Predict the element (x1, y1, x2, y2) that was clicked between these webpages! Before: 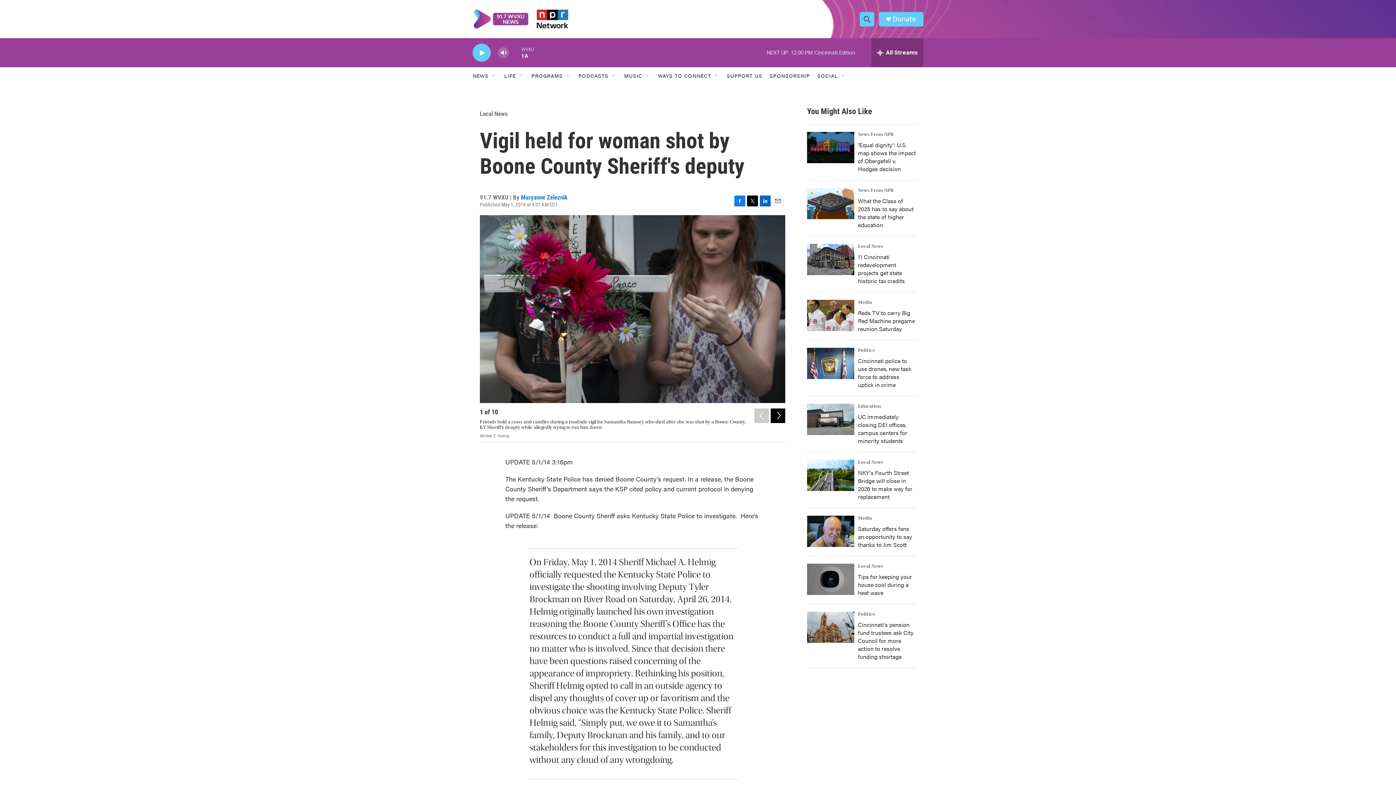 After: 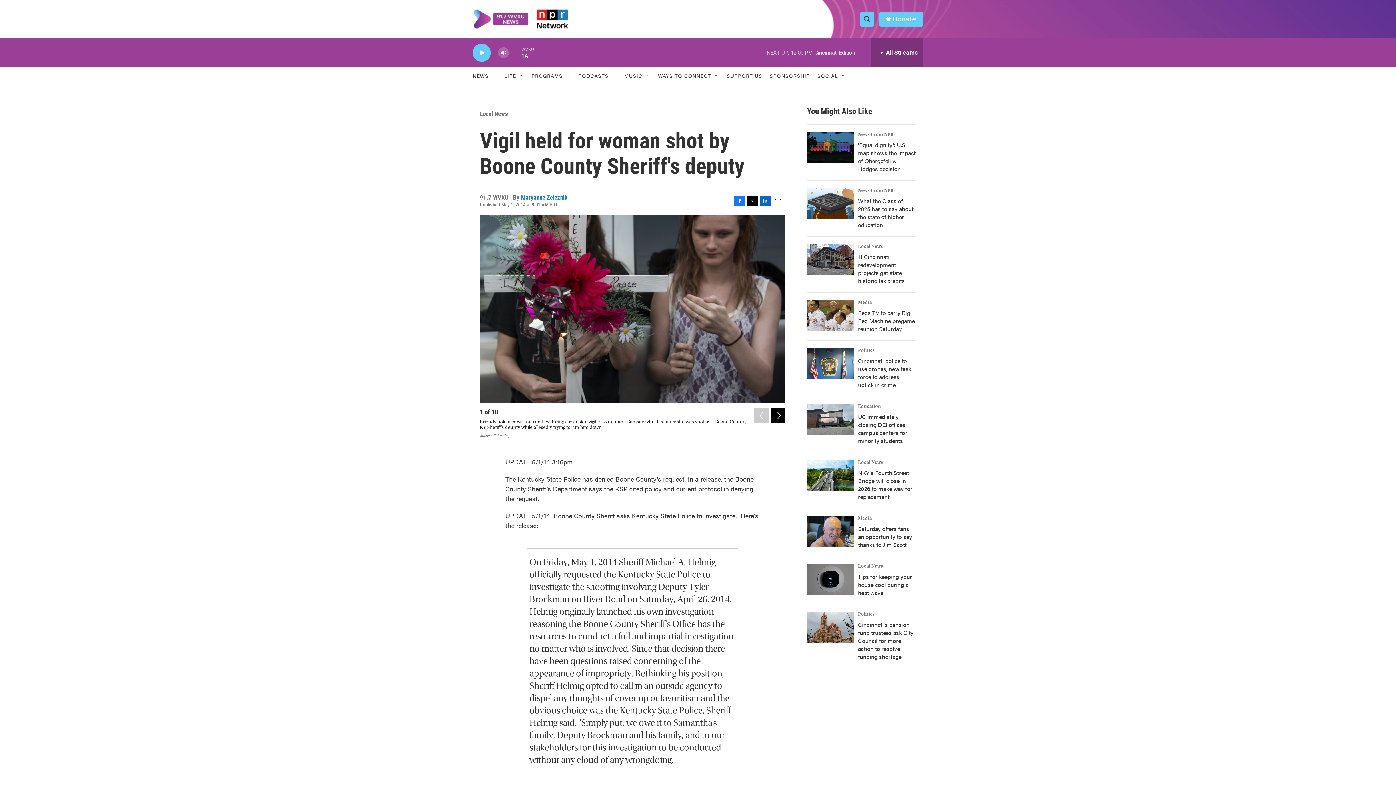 Action: label: Email bbox: (772, 195, 783, 206)